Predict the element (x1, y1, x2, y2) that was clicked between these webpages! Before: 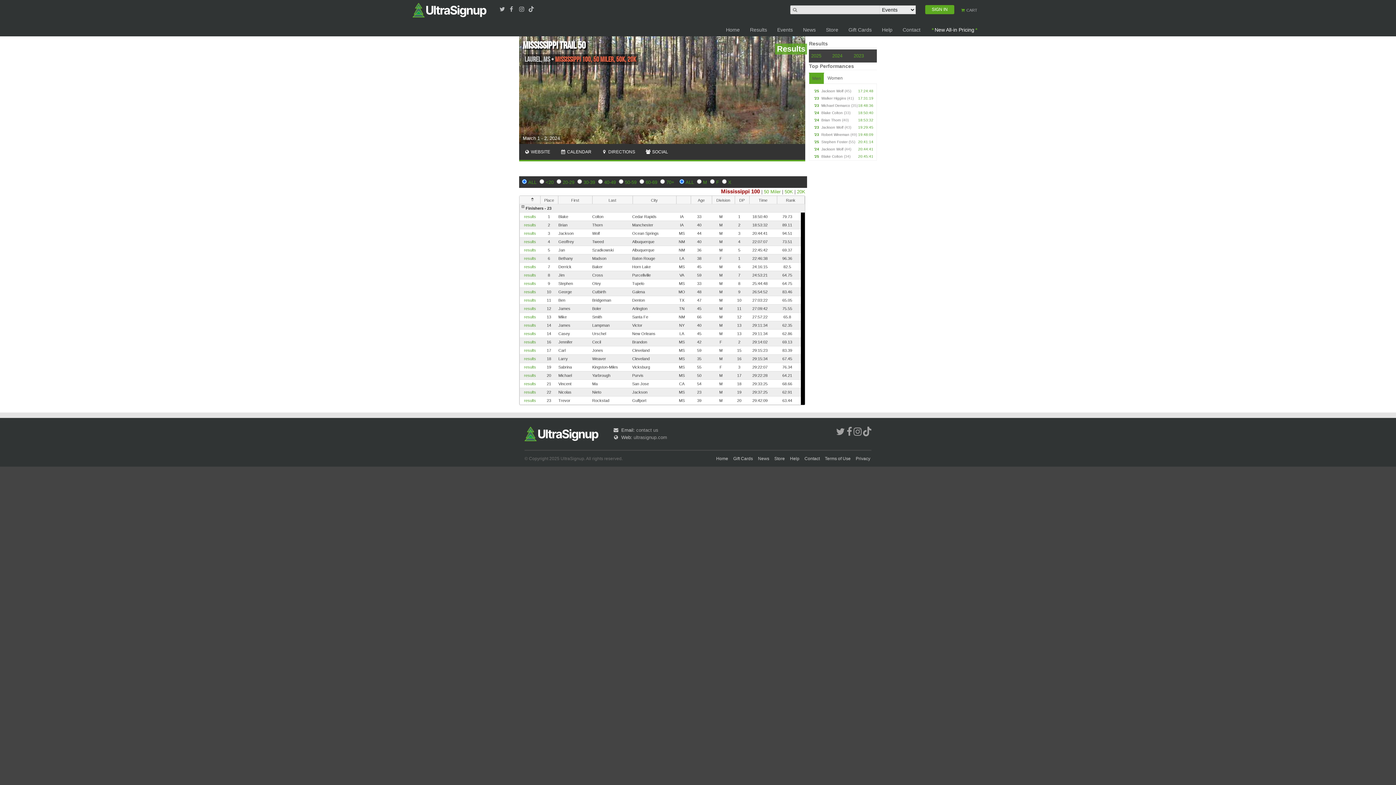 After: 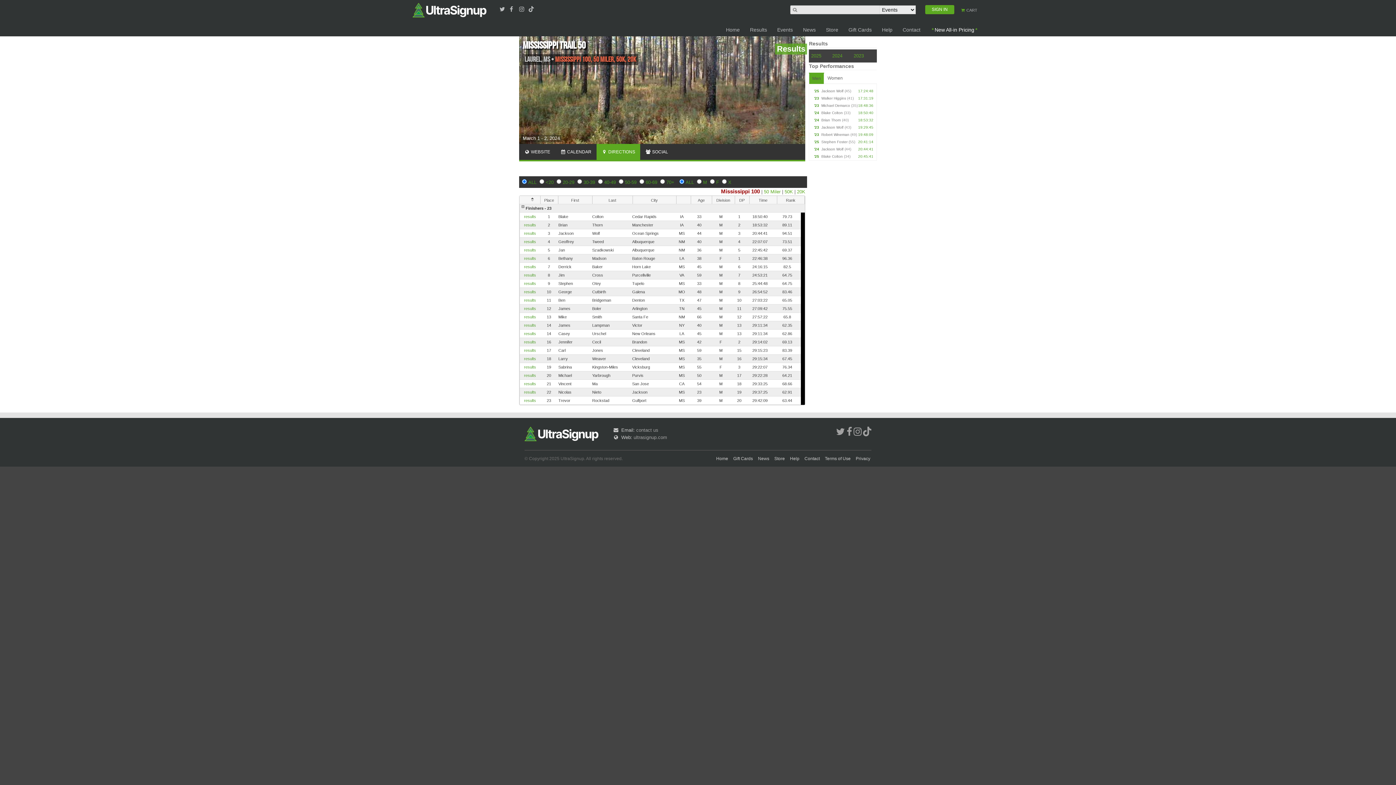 Action: label:  DIRECTIONS bbox: (596, 143, 640, 159)